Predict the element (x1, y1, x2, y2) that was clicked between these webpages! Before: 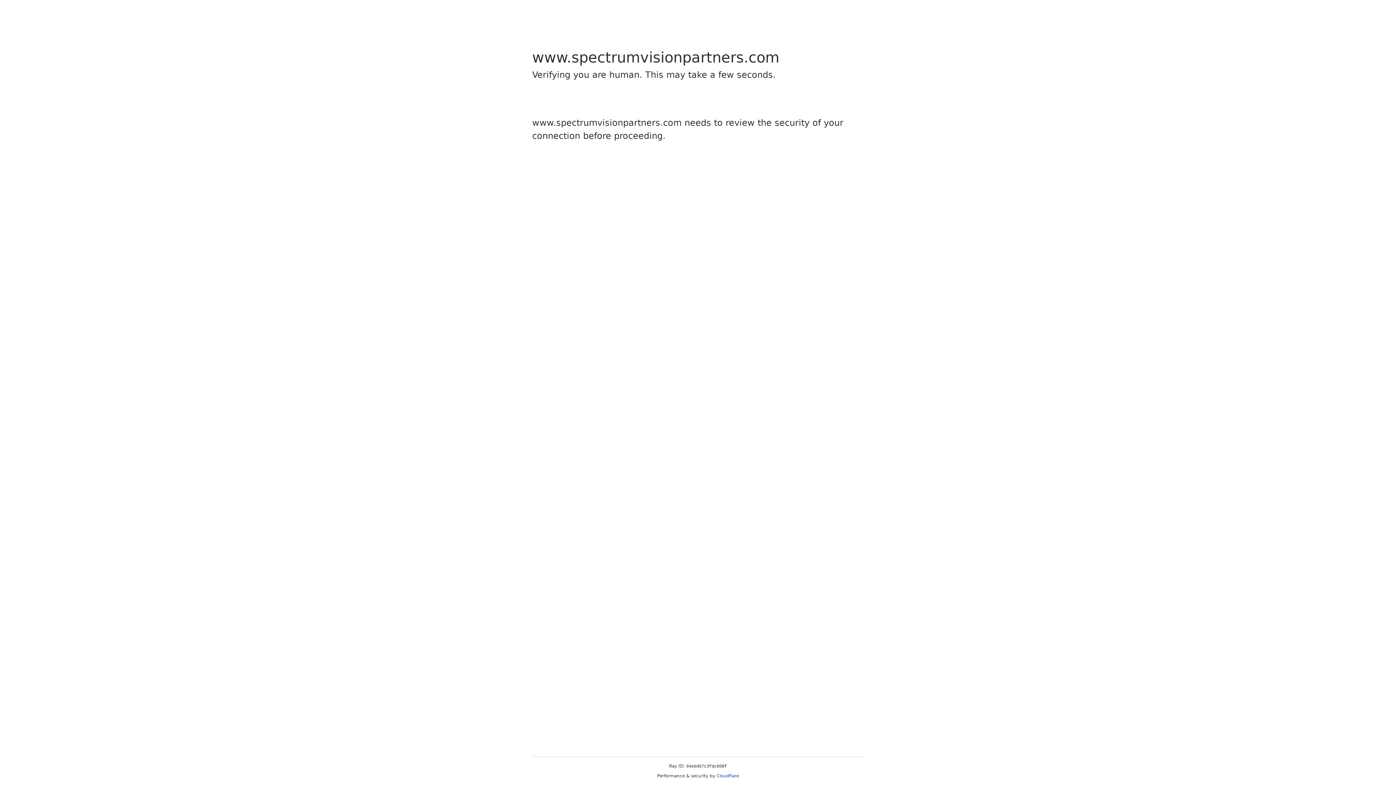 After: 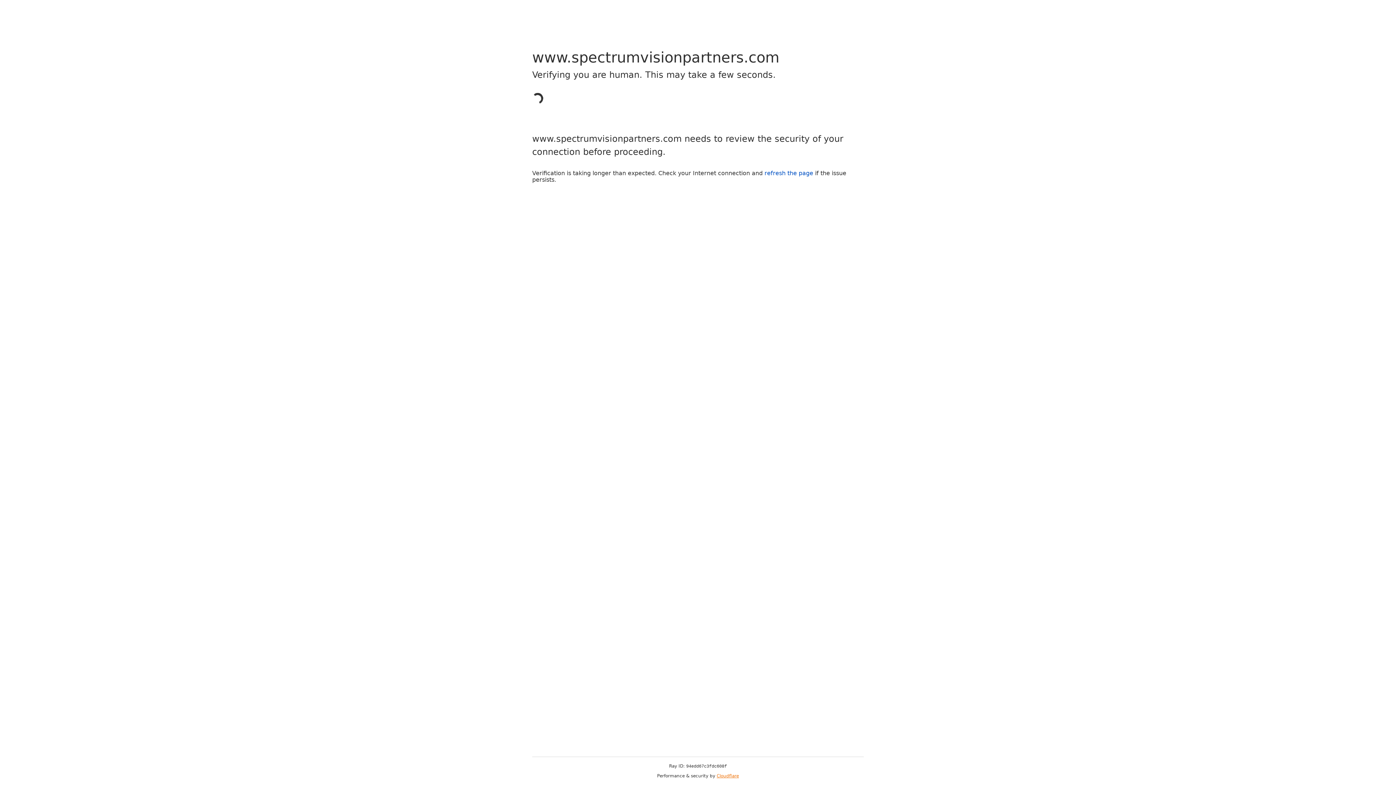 Action: label: Cloudflare bbox: (716, 773, 739, 778)